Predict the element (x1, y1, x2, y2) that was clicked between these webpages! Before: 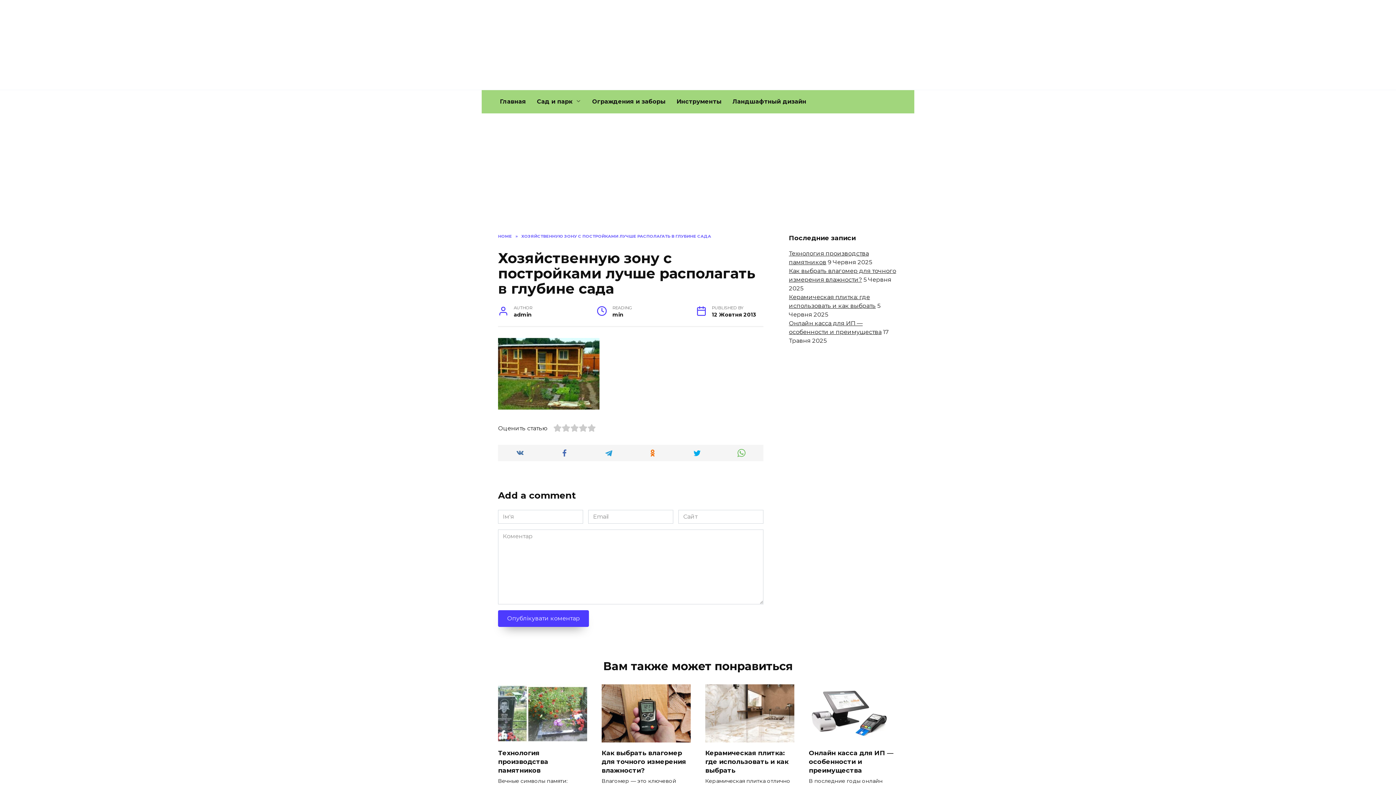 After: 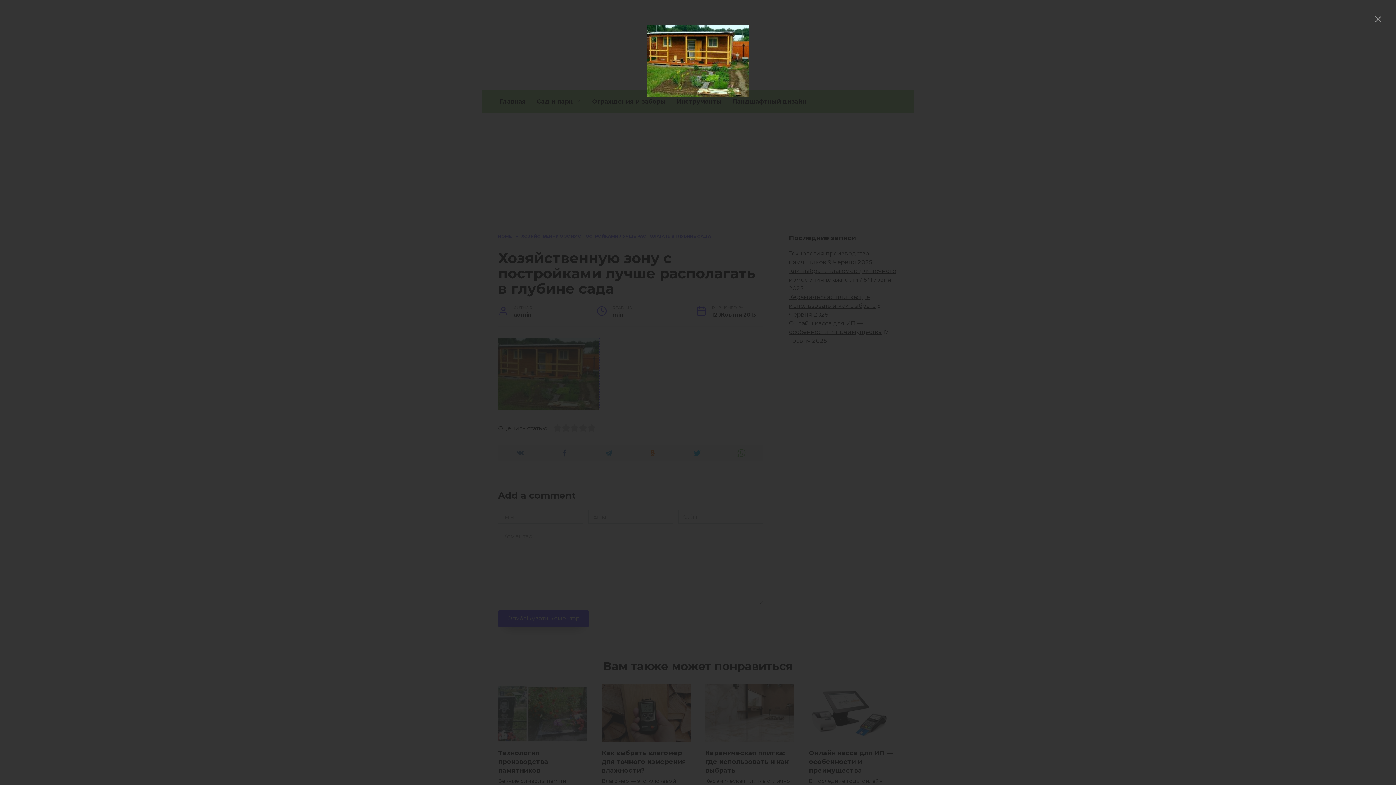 Action: bbox: (498, 401, 599, 408)